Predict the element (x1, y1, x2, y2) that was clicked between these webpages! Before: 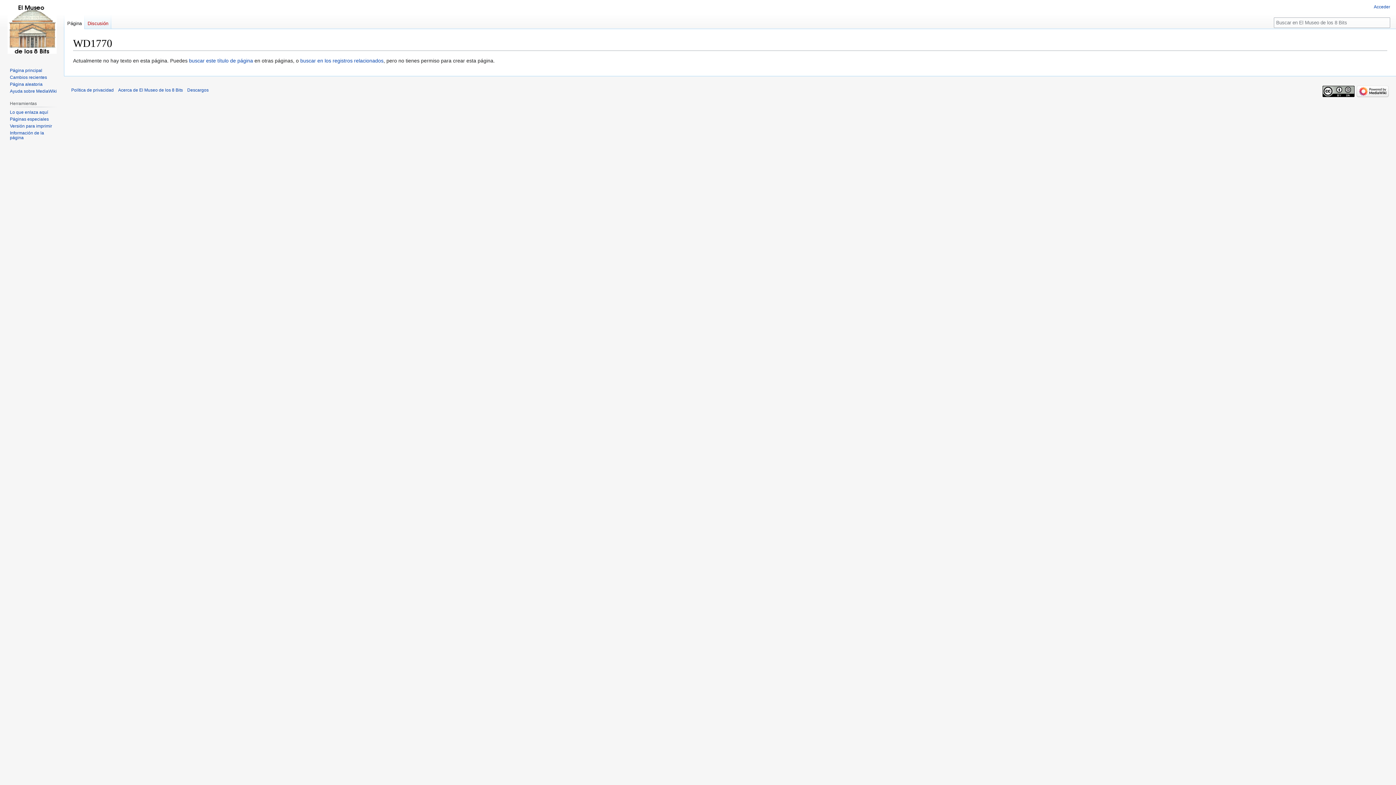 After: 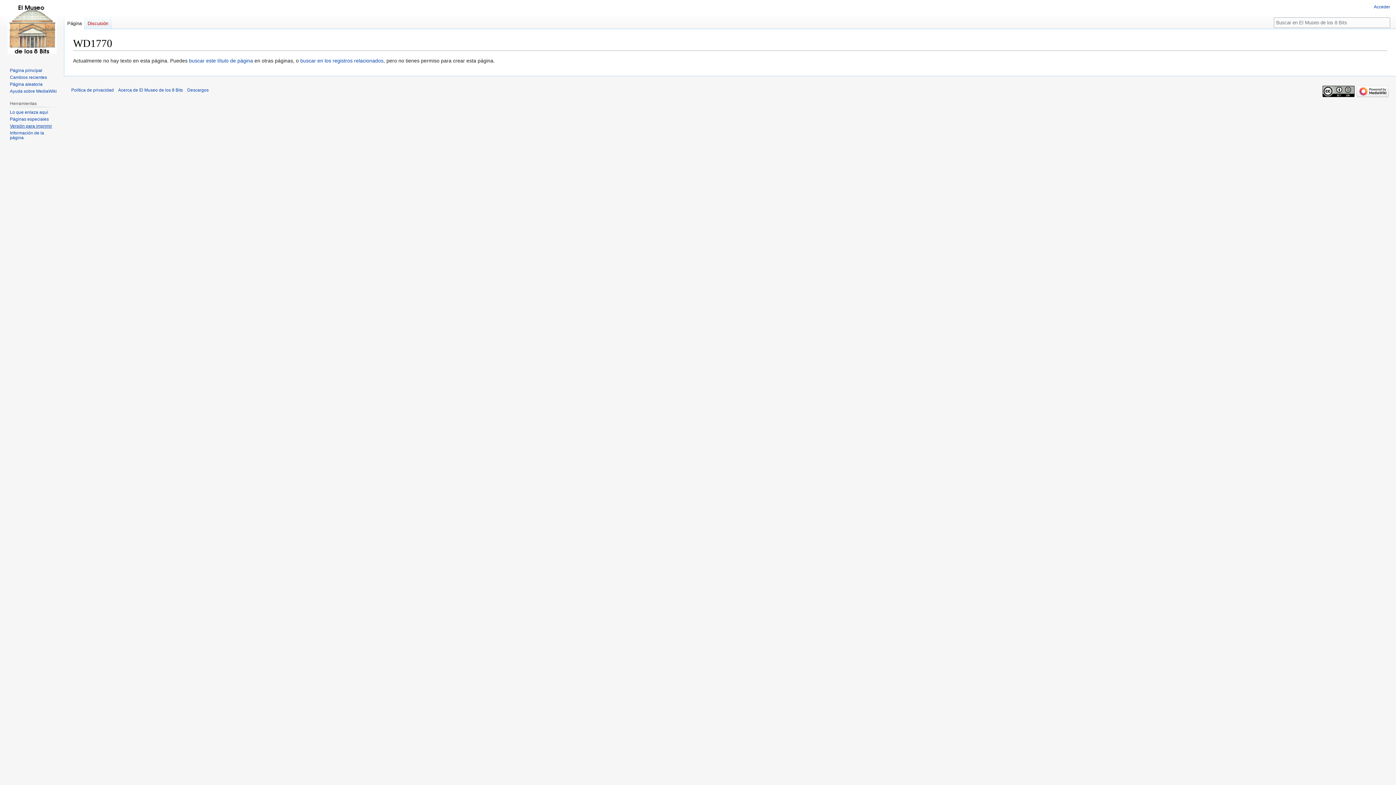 Action: bbox: (9, 123, 52, 128) label: Versión para imprimir